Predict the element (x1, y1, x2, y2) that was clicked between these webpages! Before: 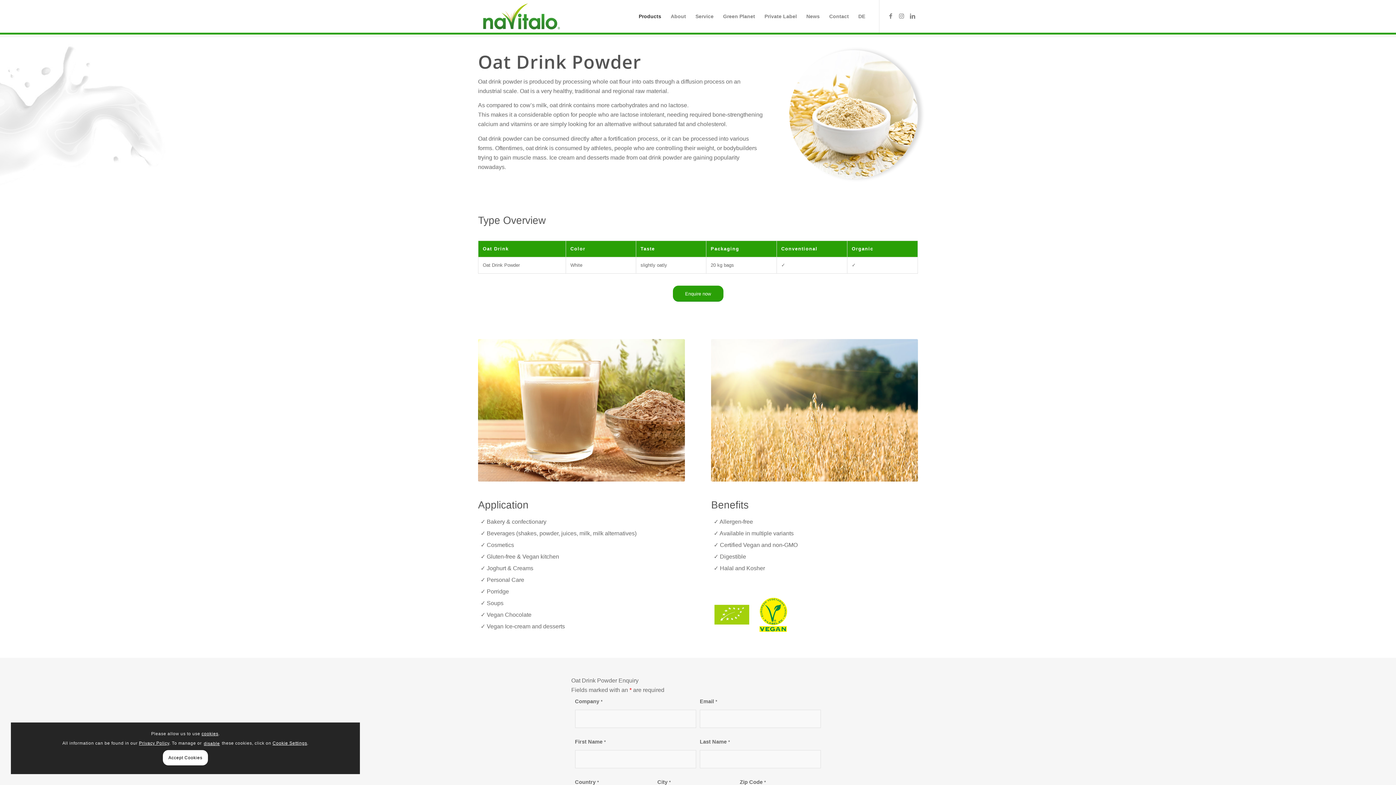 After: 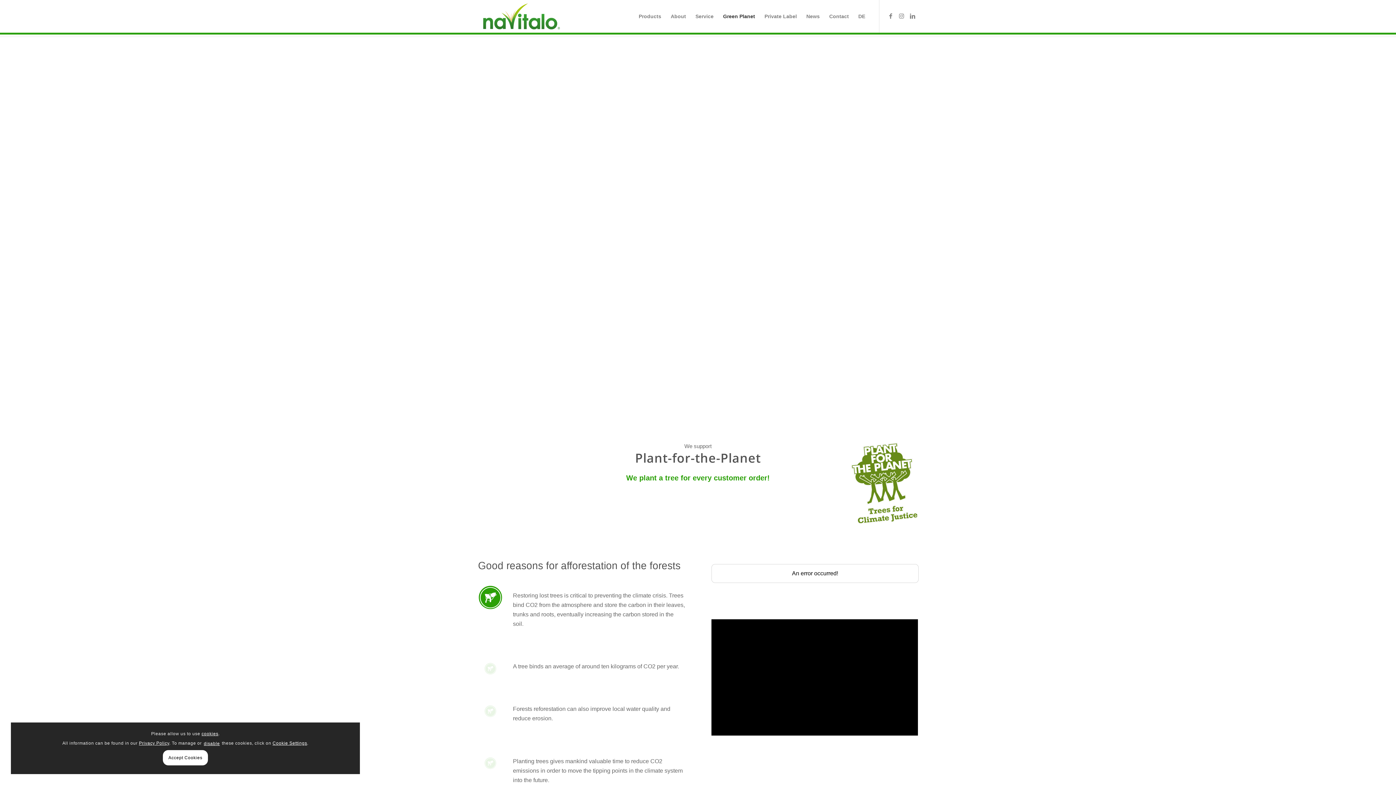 Action: bbox: (718, 0, 760, 32) label: Green Planet